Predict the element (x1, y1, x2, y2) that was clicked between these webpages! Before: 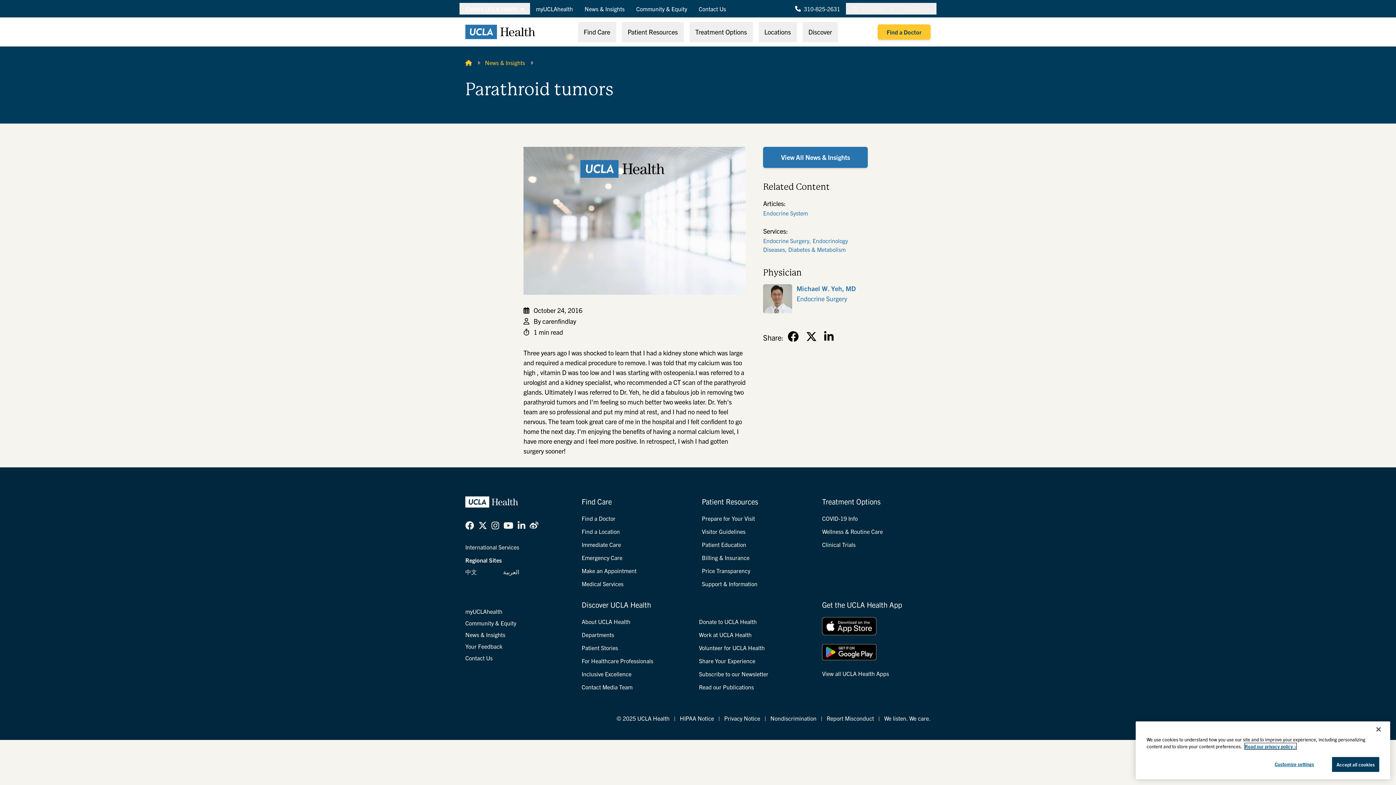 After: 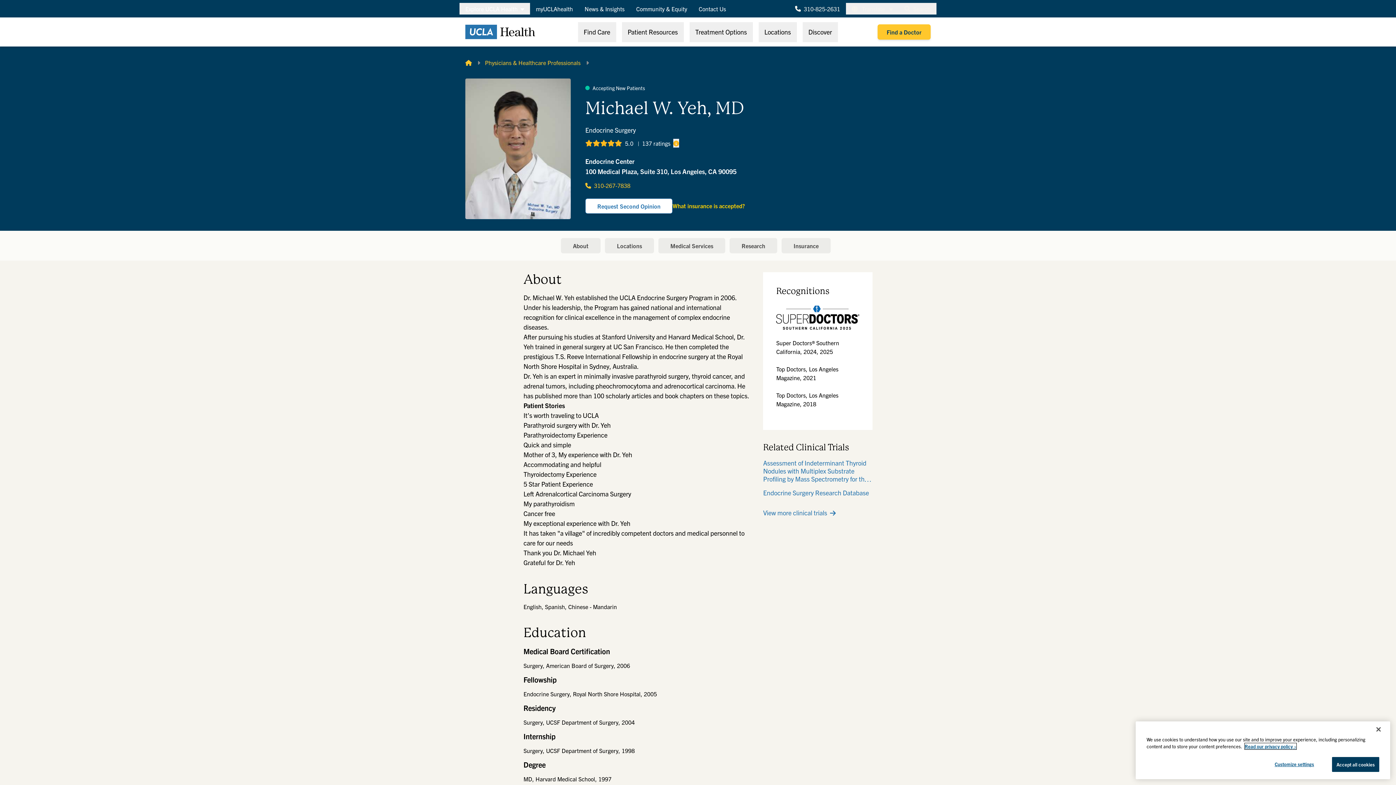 Action: bbox: (763, 284, 792, 313)